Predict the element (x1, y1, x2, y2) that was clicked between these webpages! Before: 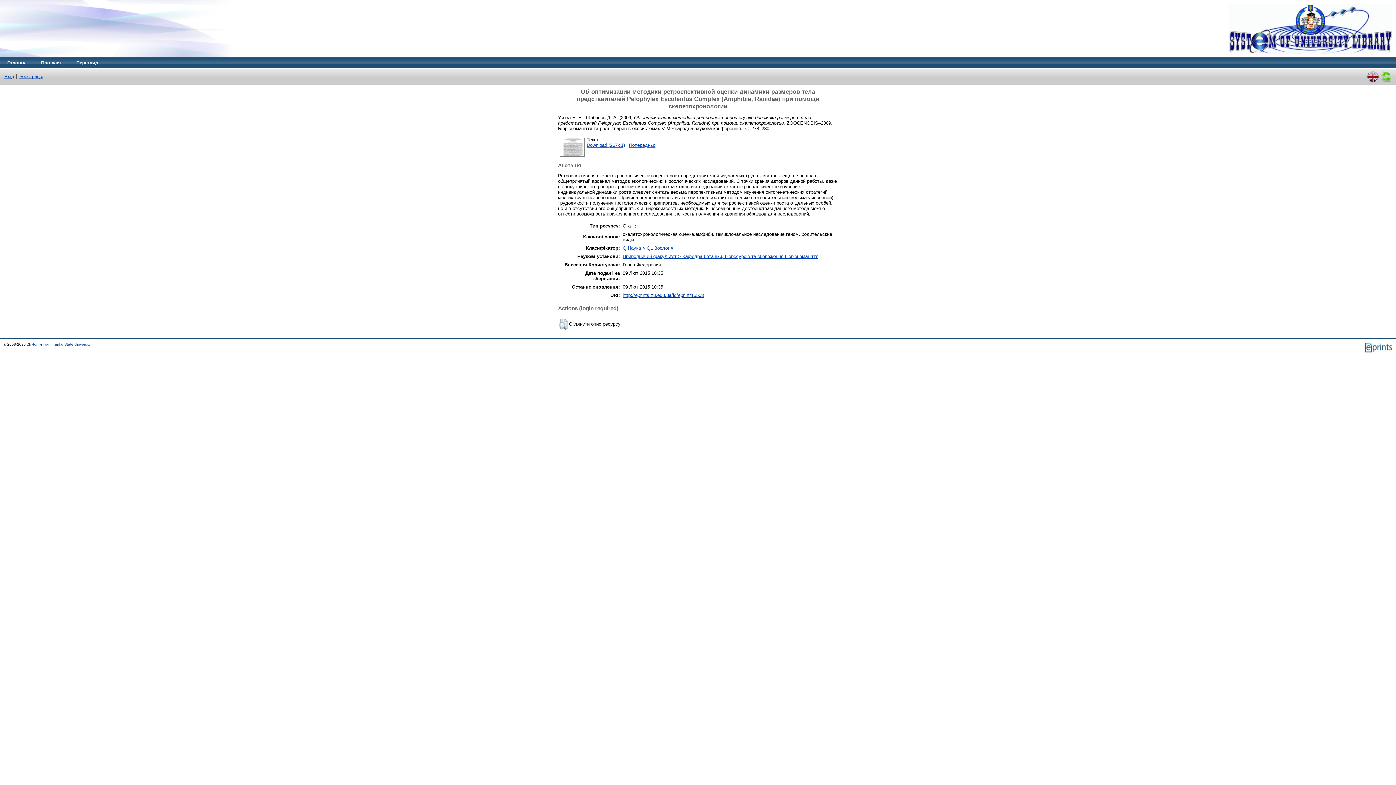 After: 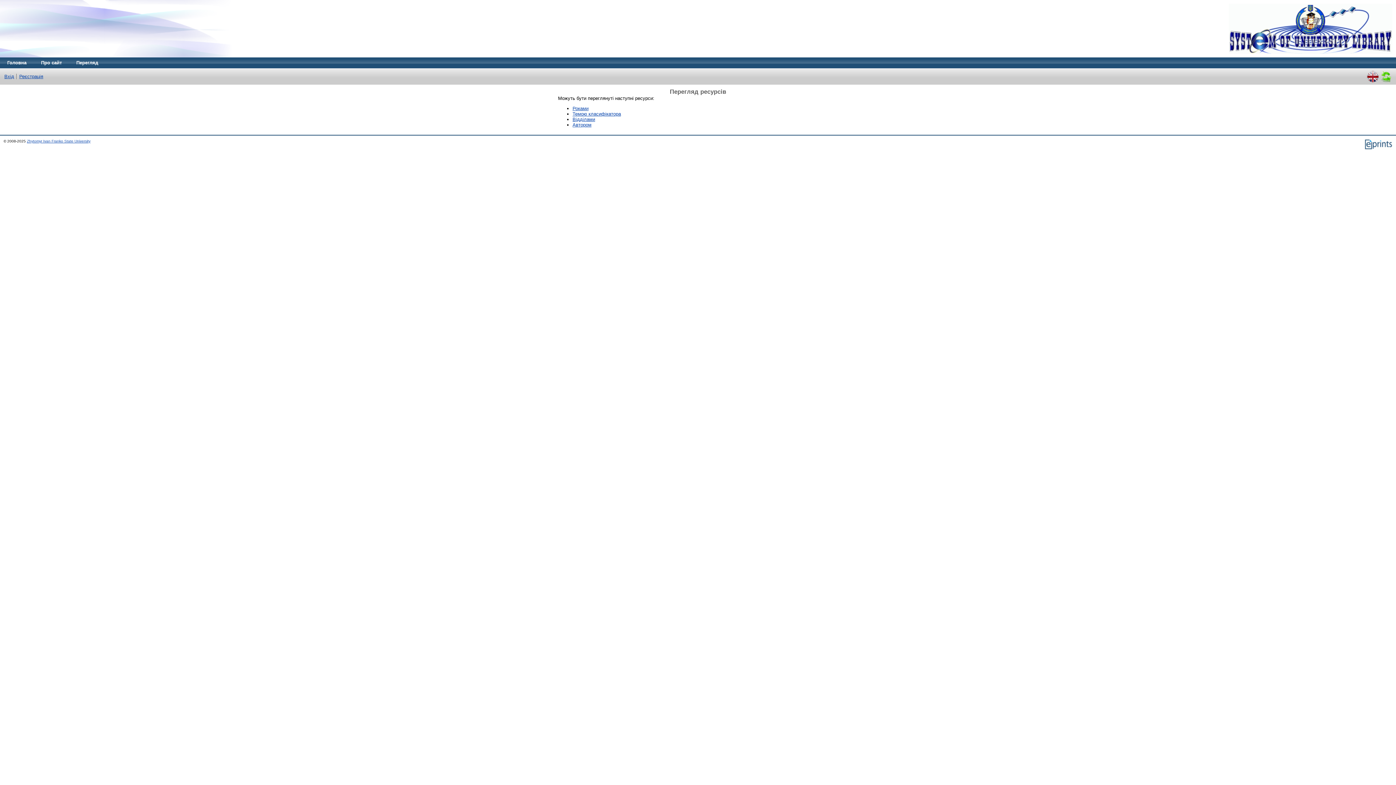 Action: bbox: (69, 57, 105, 68) label: Перегляд